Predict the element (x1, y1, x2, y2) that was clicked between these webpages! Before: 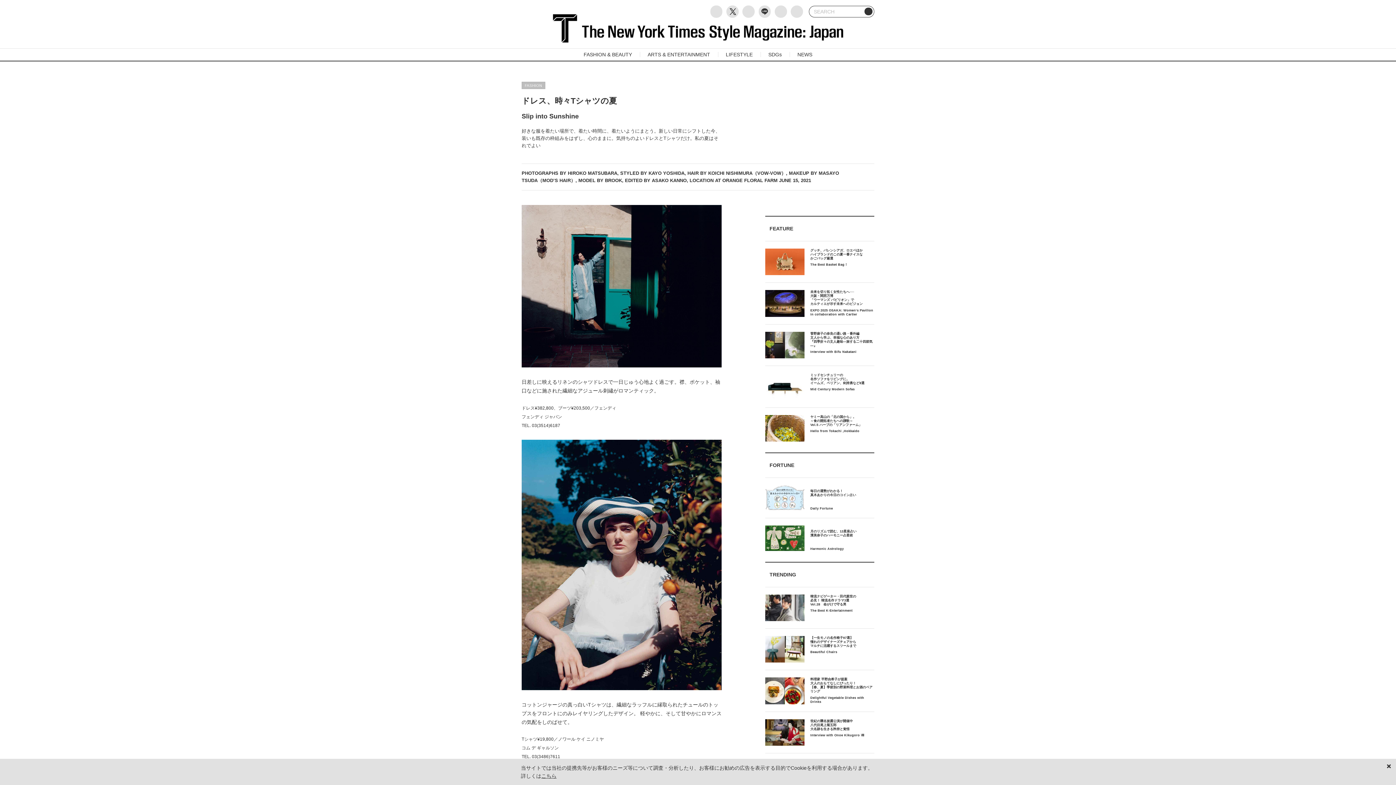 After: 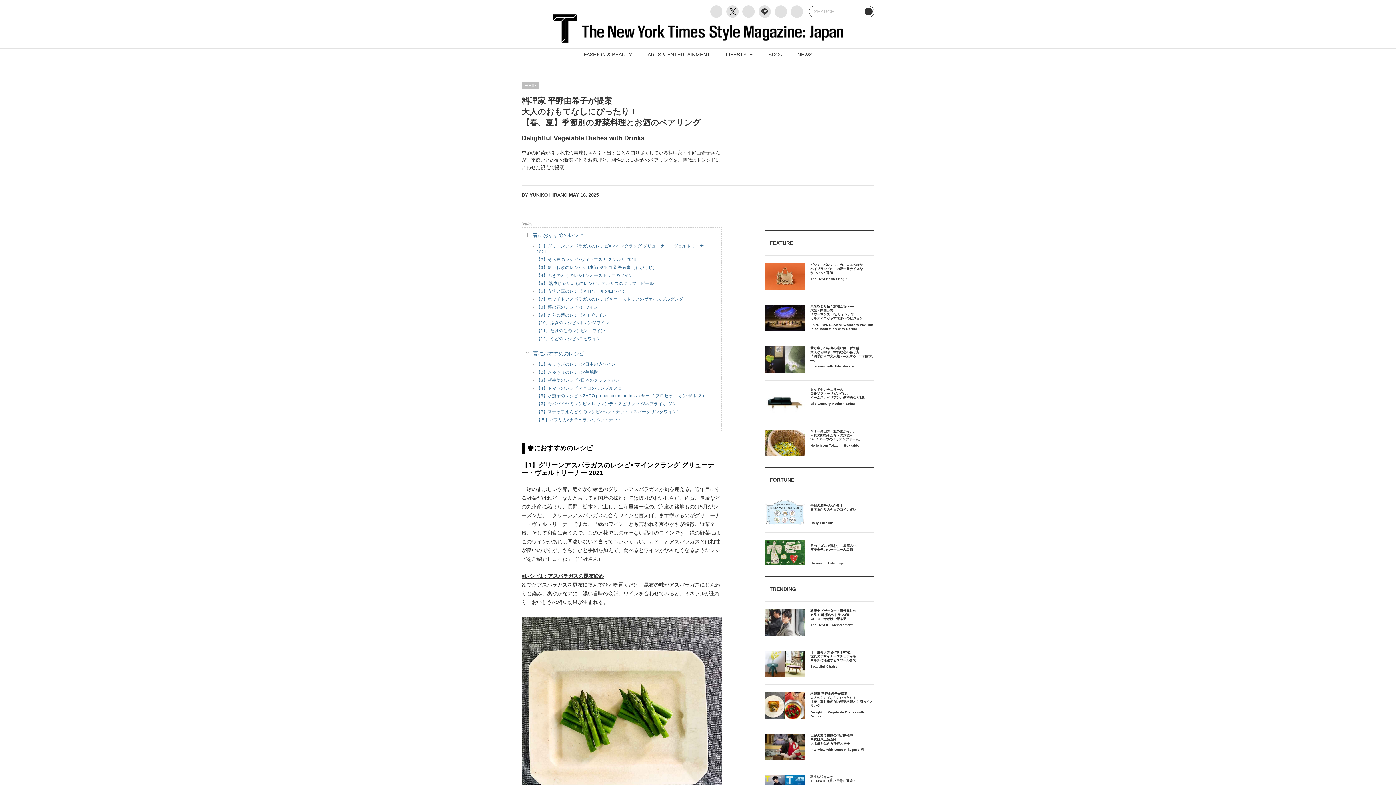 Action: bbox: (765, 677, 804, 704)